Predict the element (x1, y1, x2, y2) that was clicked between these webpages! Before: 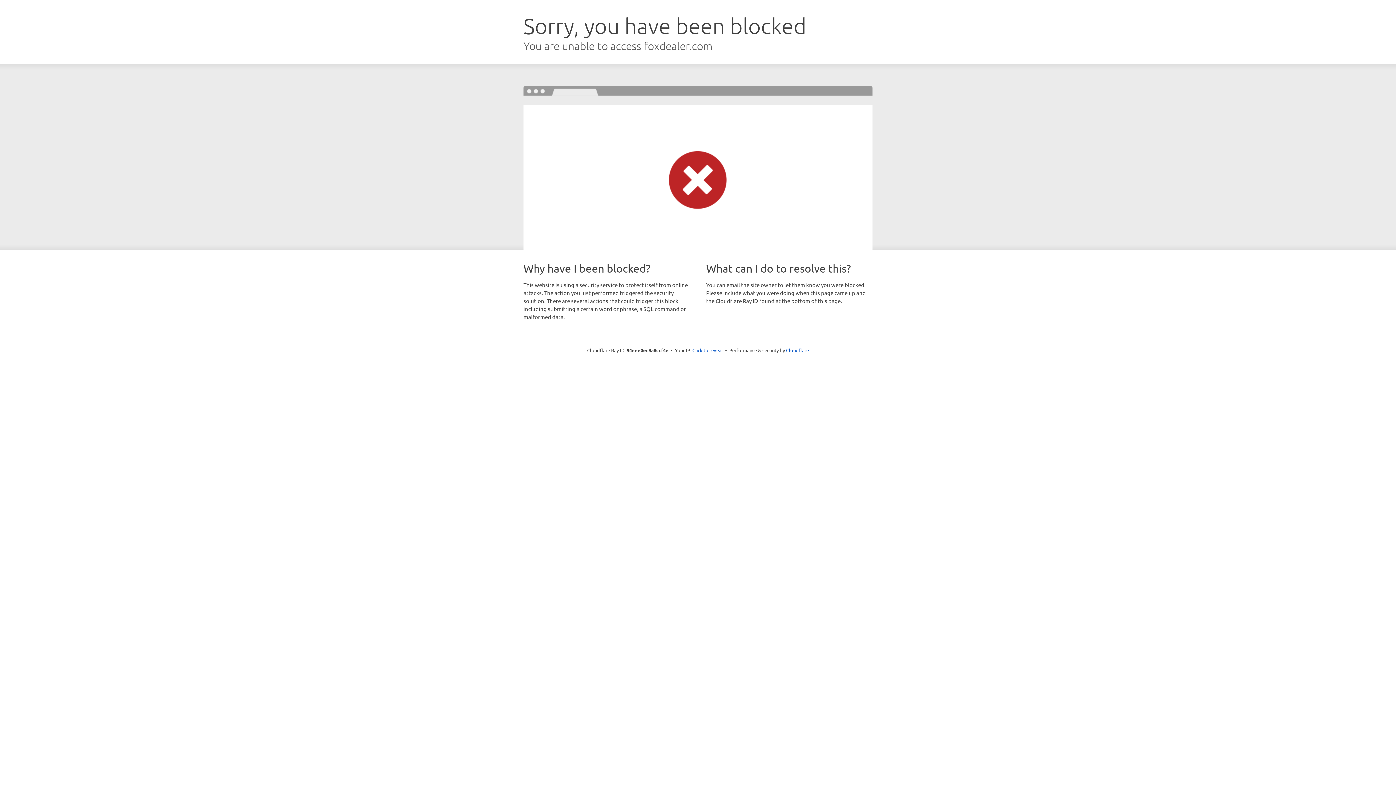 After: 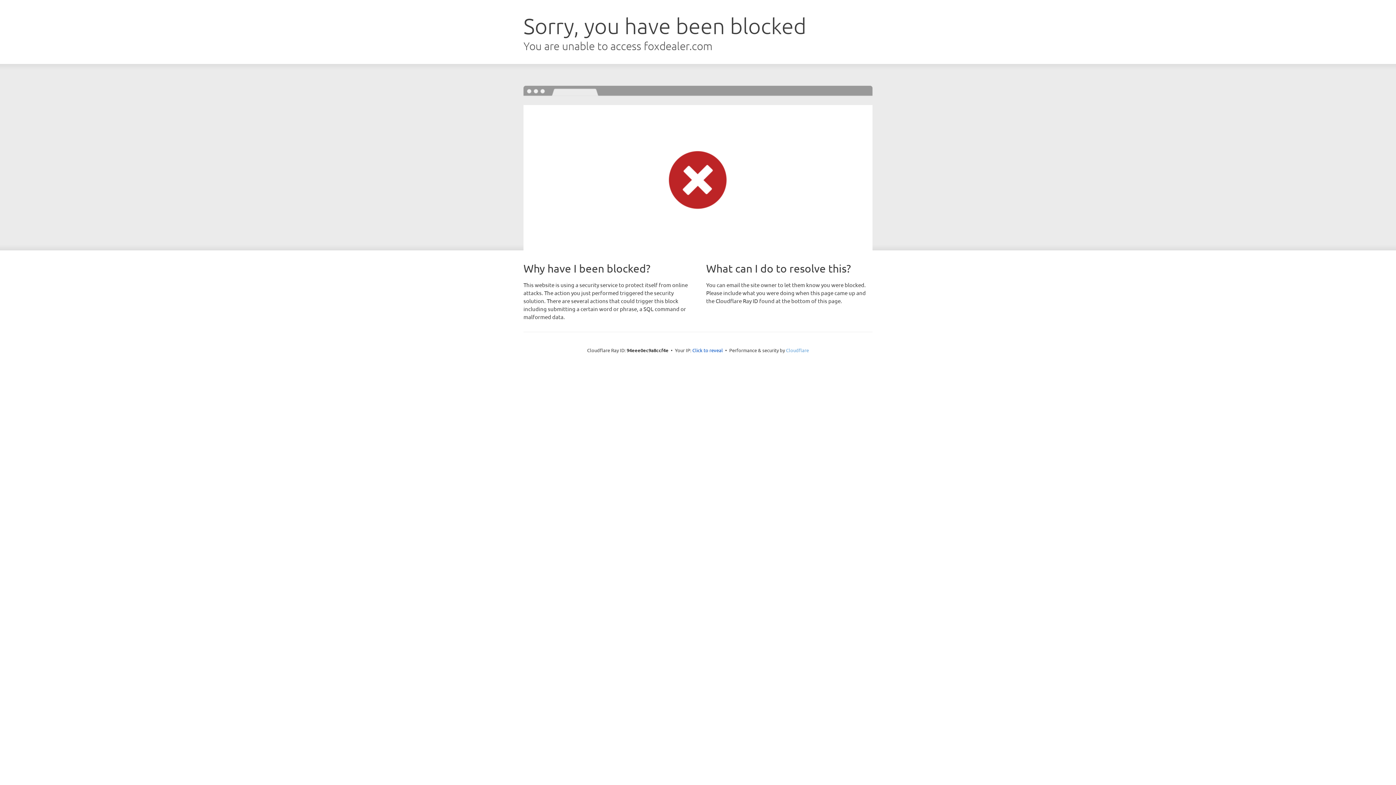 Action: label: Cloudflare bbox: (786, 347, 809, 353)